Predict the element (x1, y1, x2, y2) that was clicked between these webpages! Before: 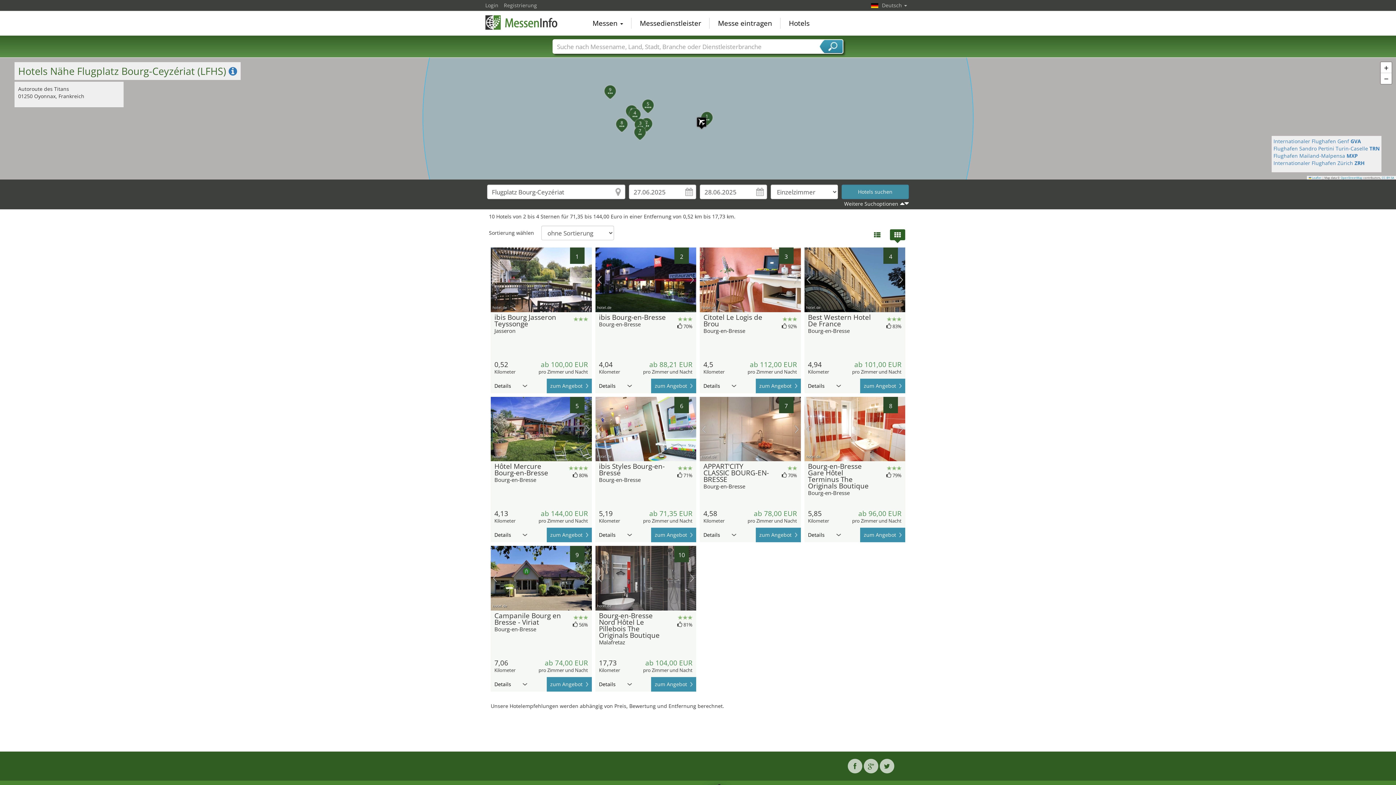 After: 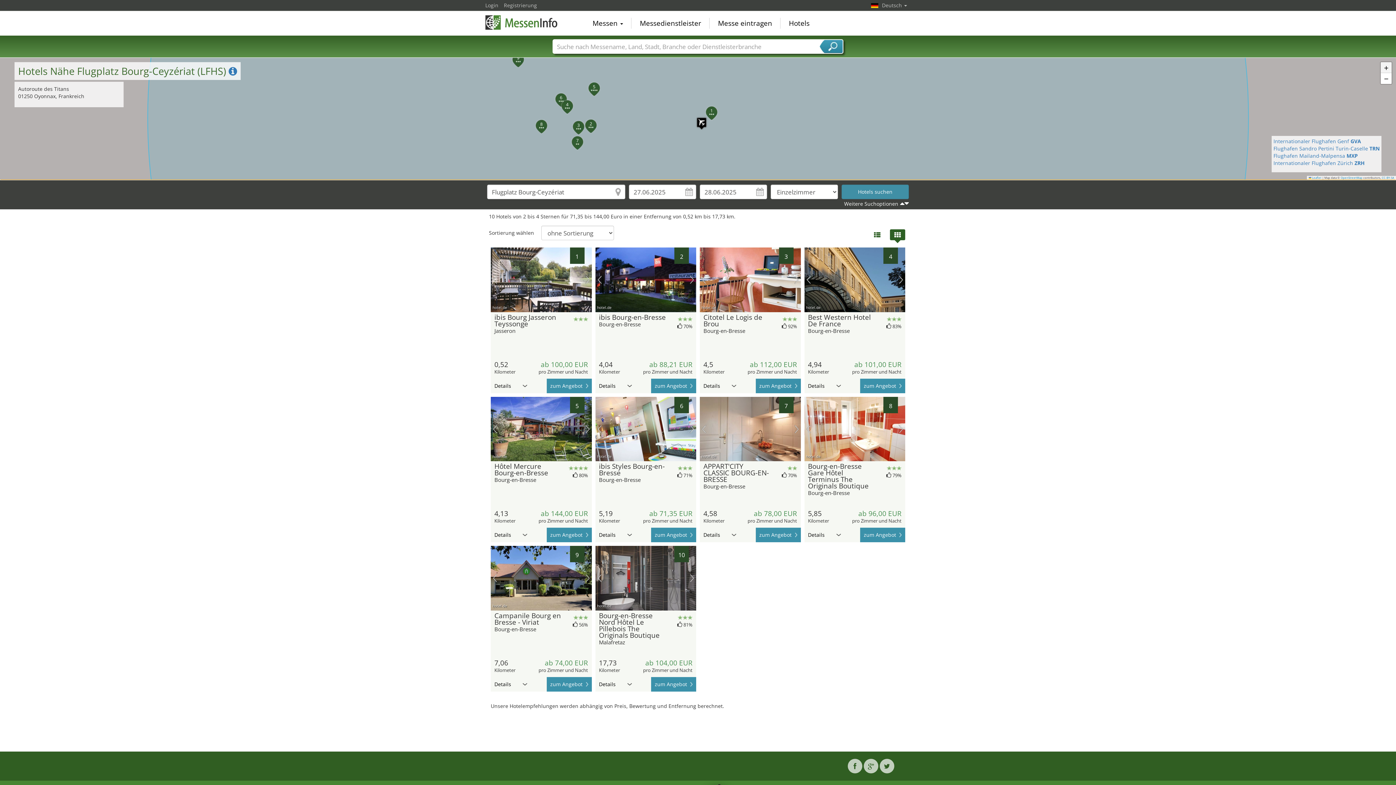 Action: bbox: (1381, 62, 1392, 73) label: Zoom in